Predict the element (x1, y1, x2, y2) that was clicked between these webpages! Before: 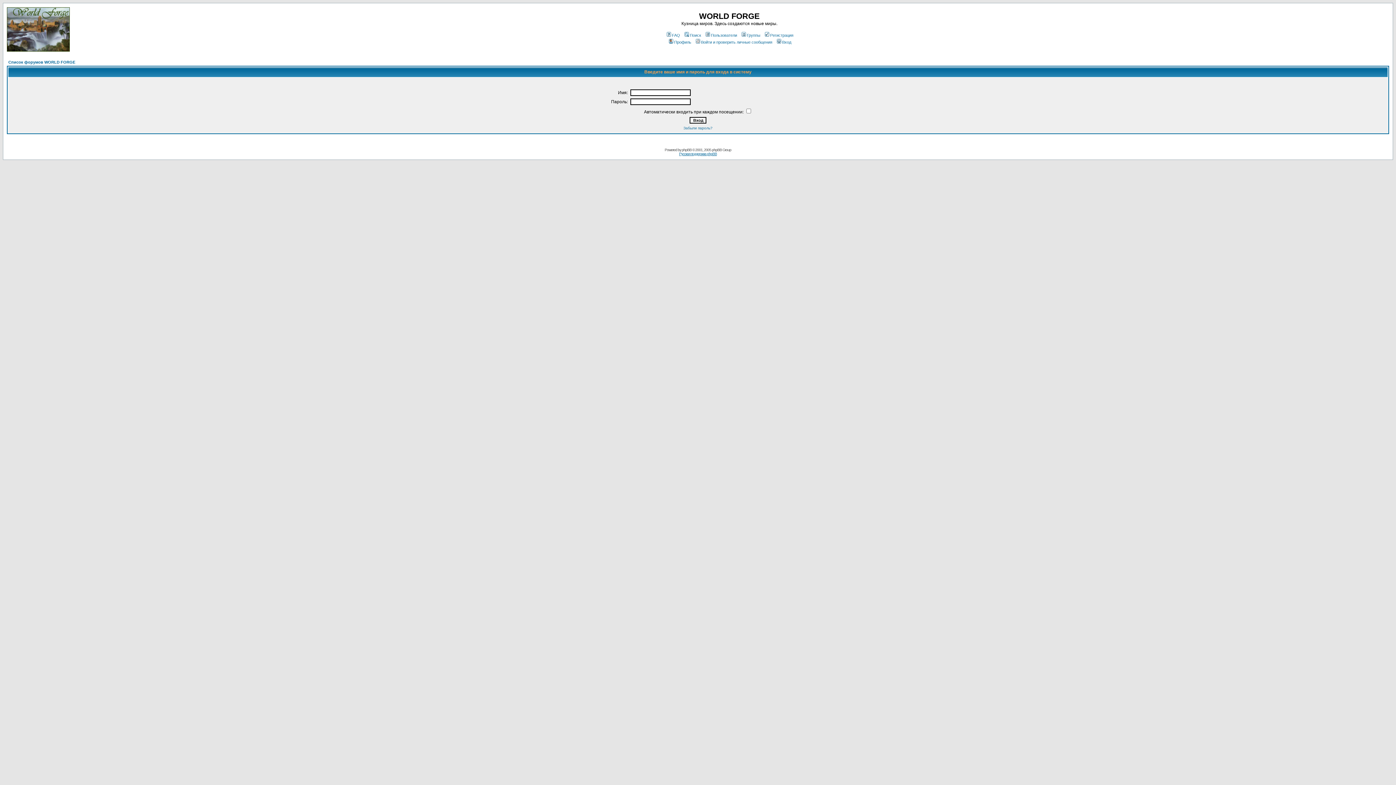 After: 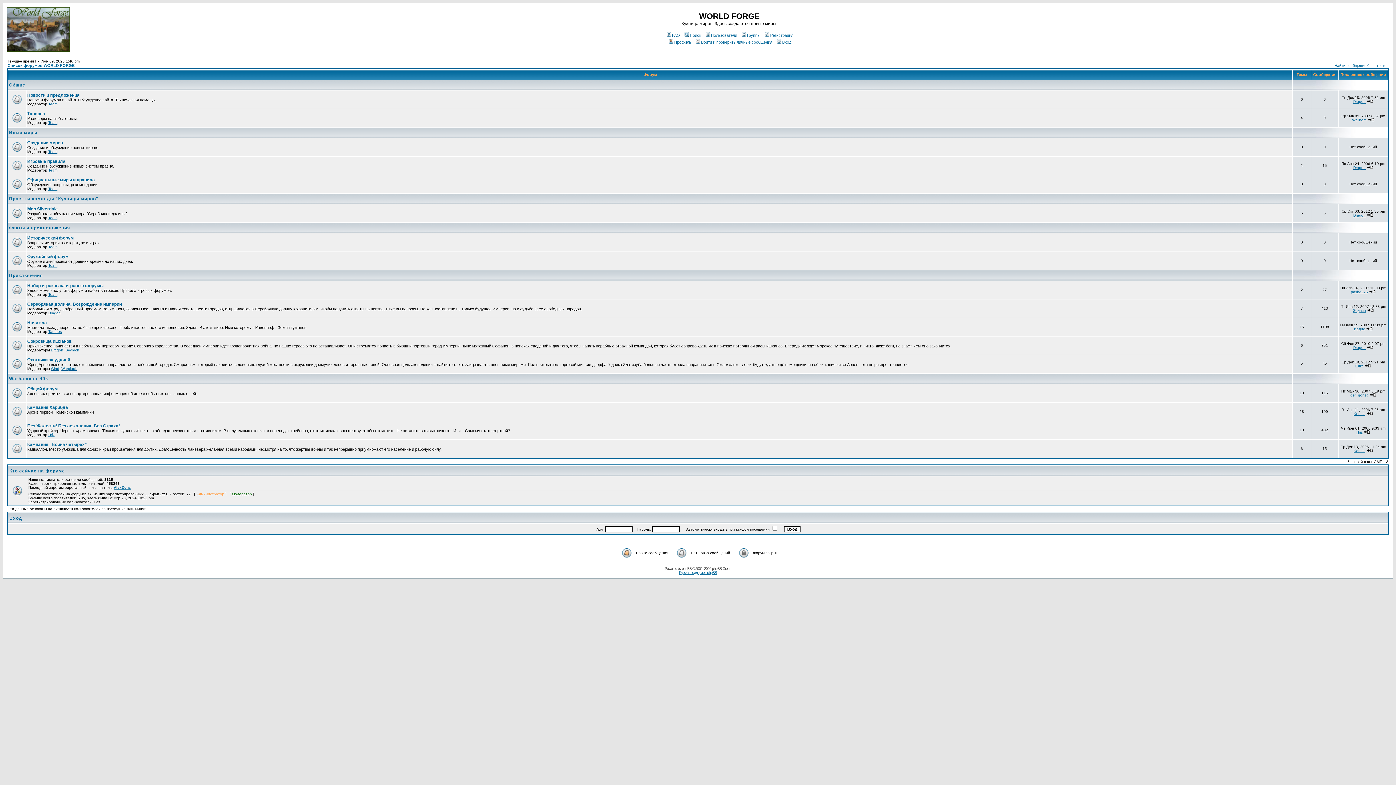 Action: label: Список форумов WORLD FORGE bbox: (8, 60, 75, 64)